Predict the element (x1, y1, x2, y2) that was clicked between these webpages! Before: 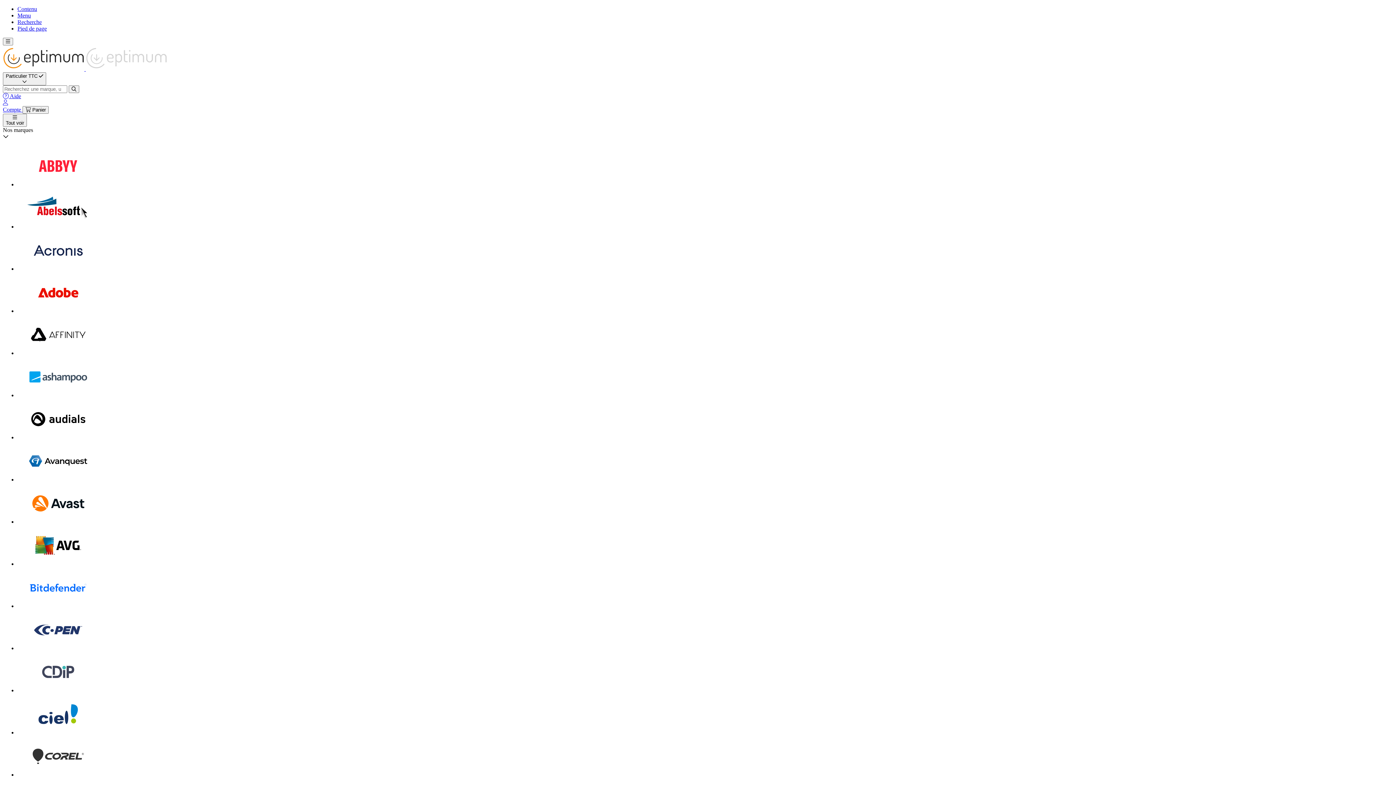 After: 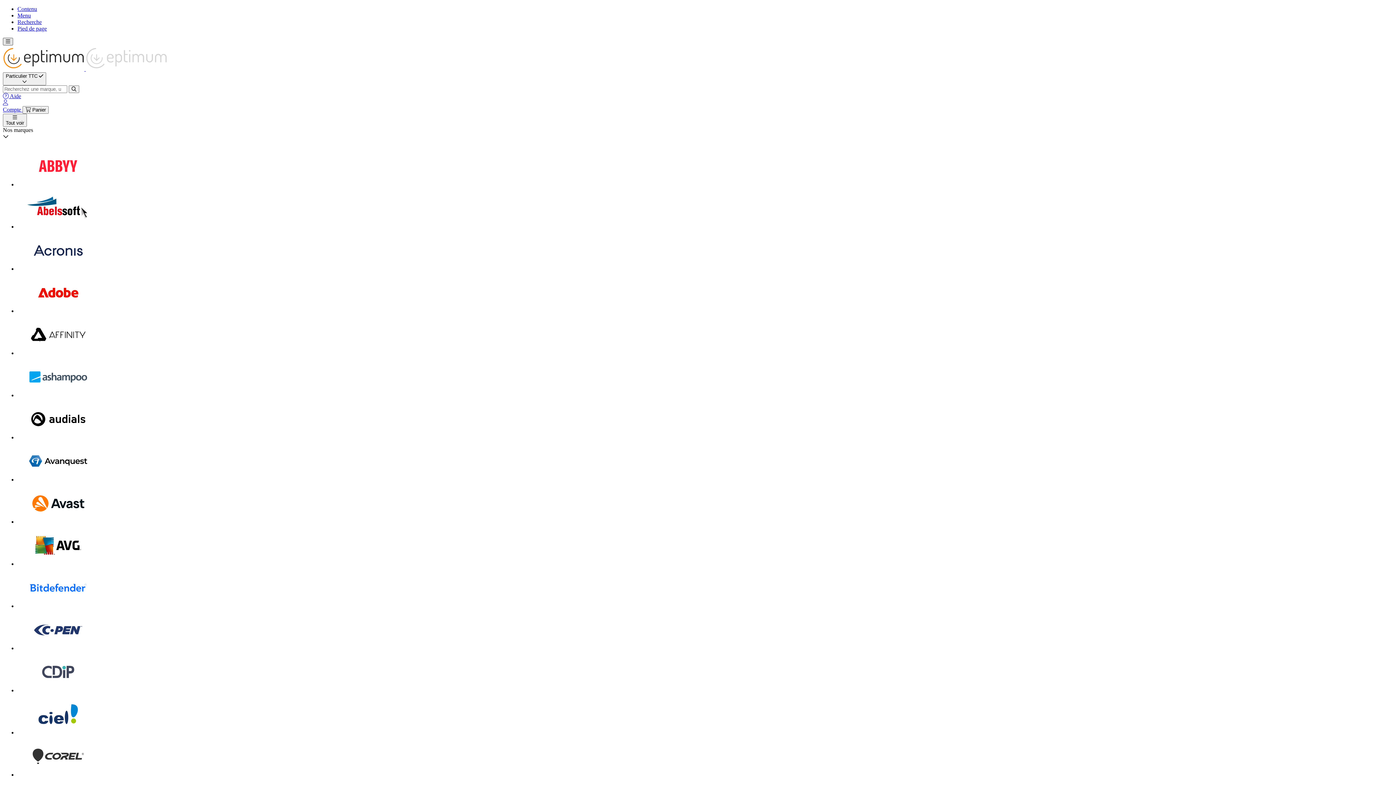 Action: label: Ouvrir le menu bbox: (2, 37, 12, 45)